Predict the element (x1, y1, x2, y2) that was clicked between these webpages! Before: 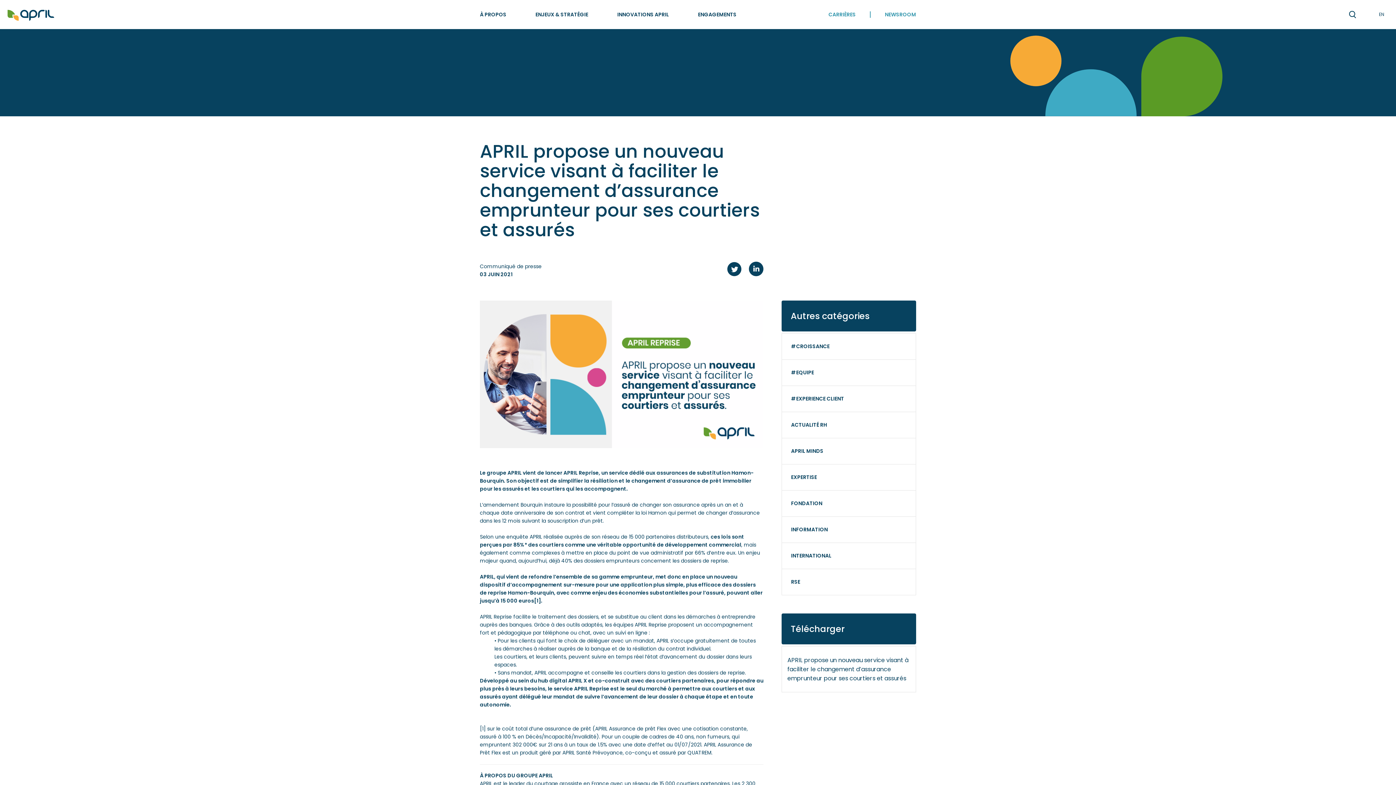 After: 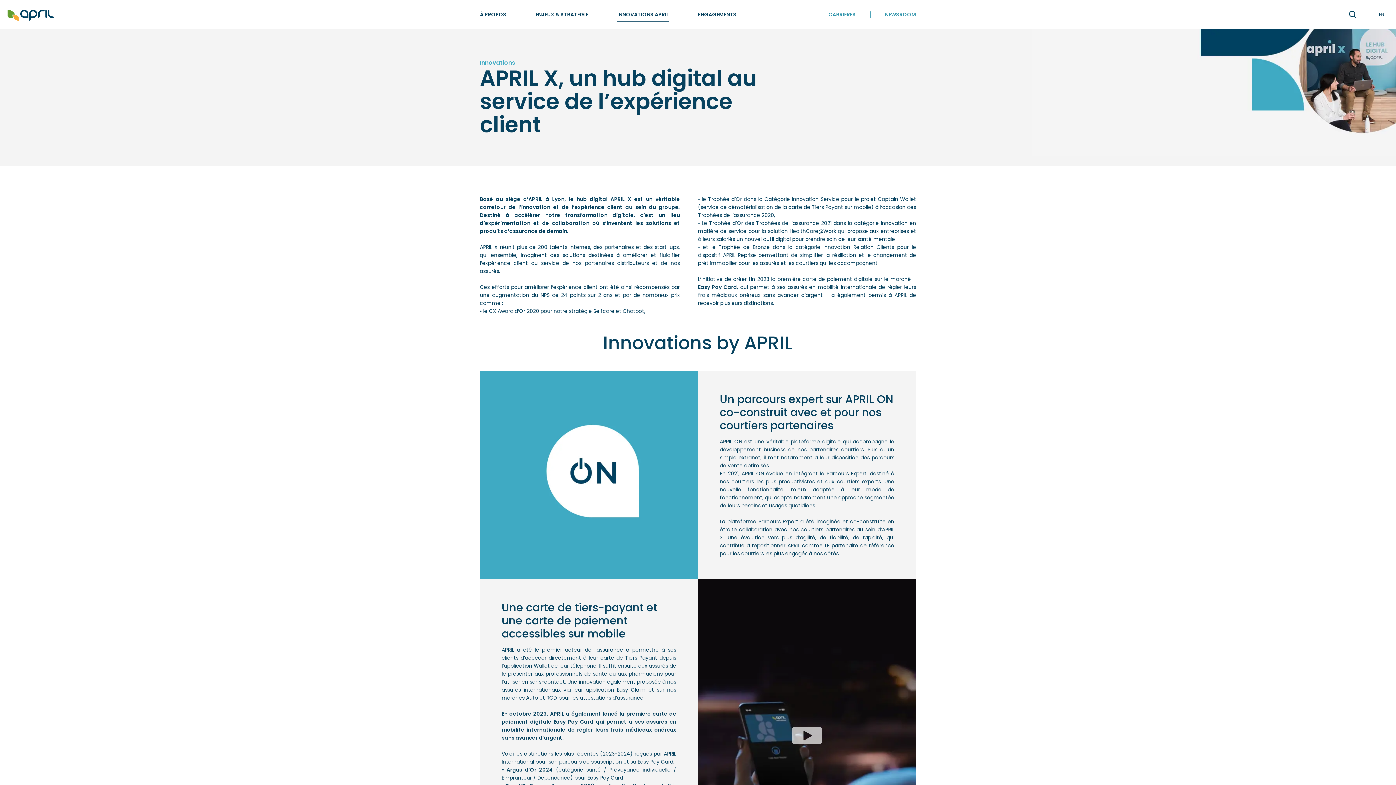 Action: label: INNOVATIONS APRIL bbox: (617, 7, 669, 21)